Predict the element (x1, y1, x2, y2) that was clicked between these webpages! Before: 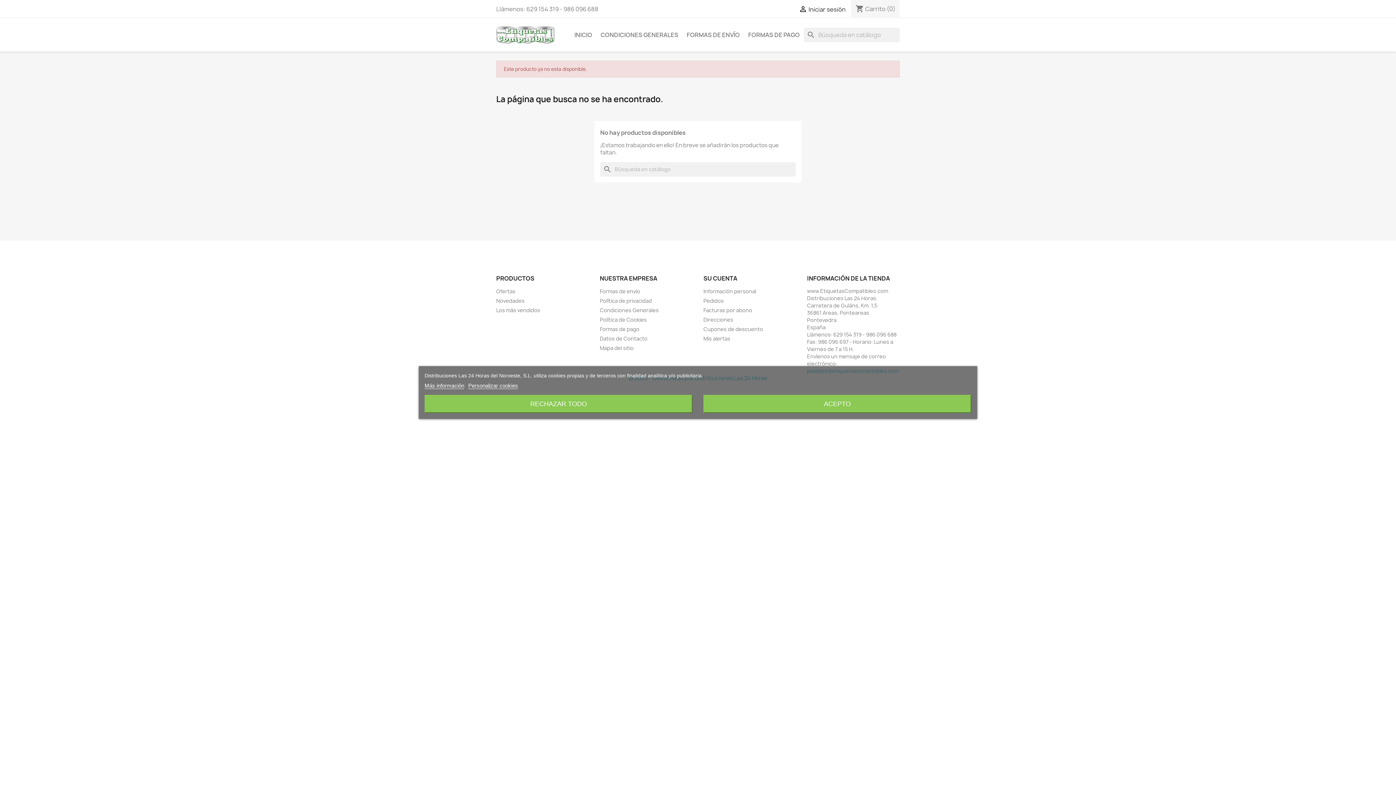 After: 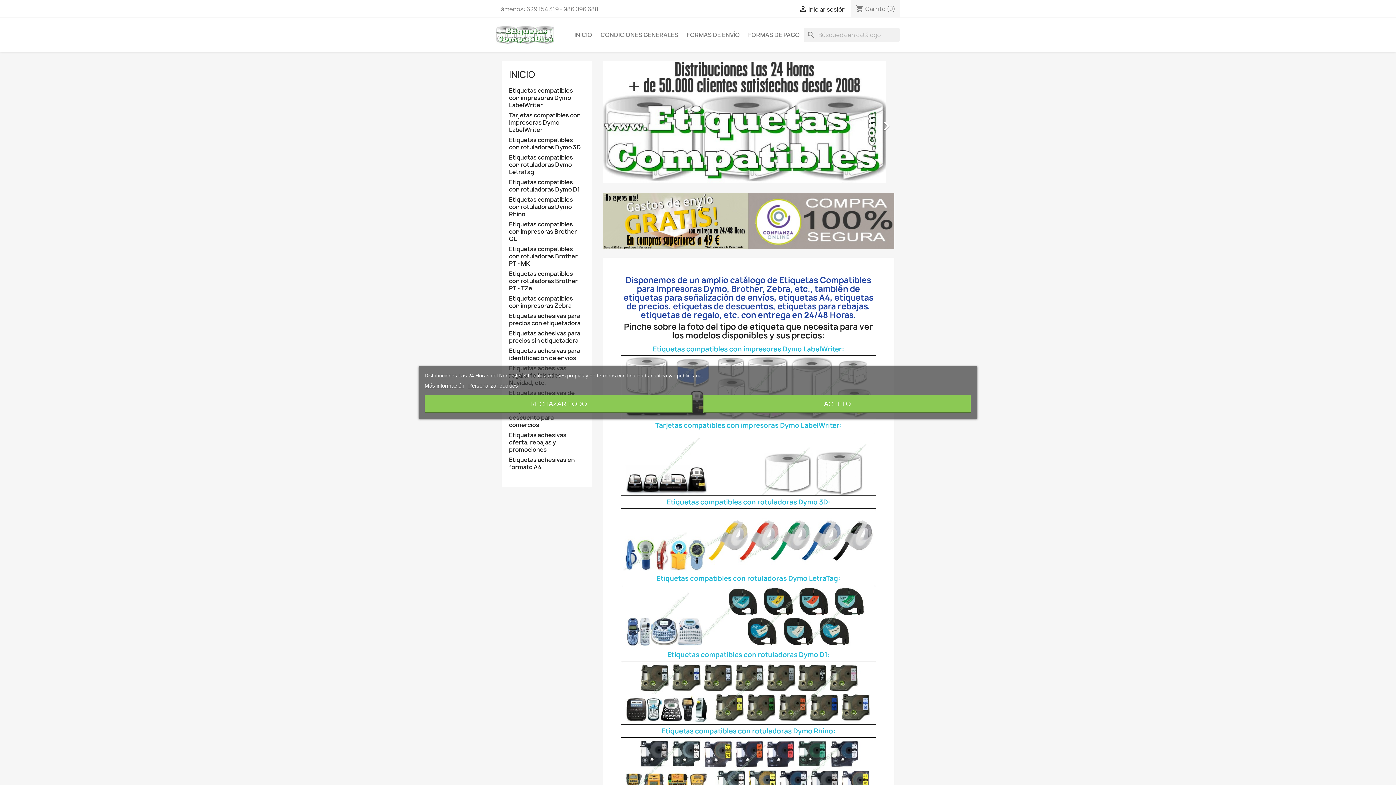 Action: label: INICIO bbox: (570, 27, 596, 42)